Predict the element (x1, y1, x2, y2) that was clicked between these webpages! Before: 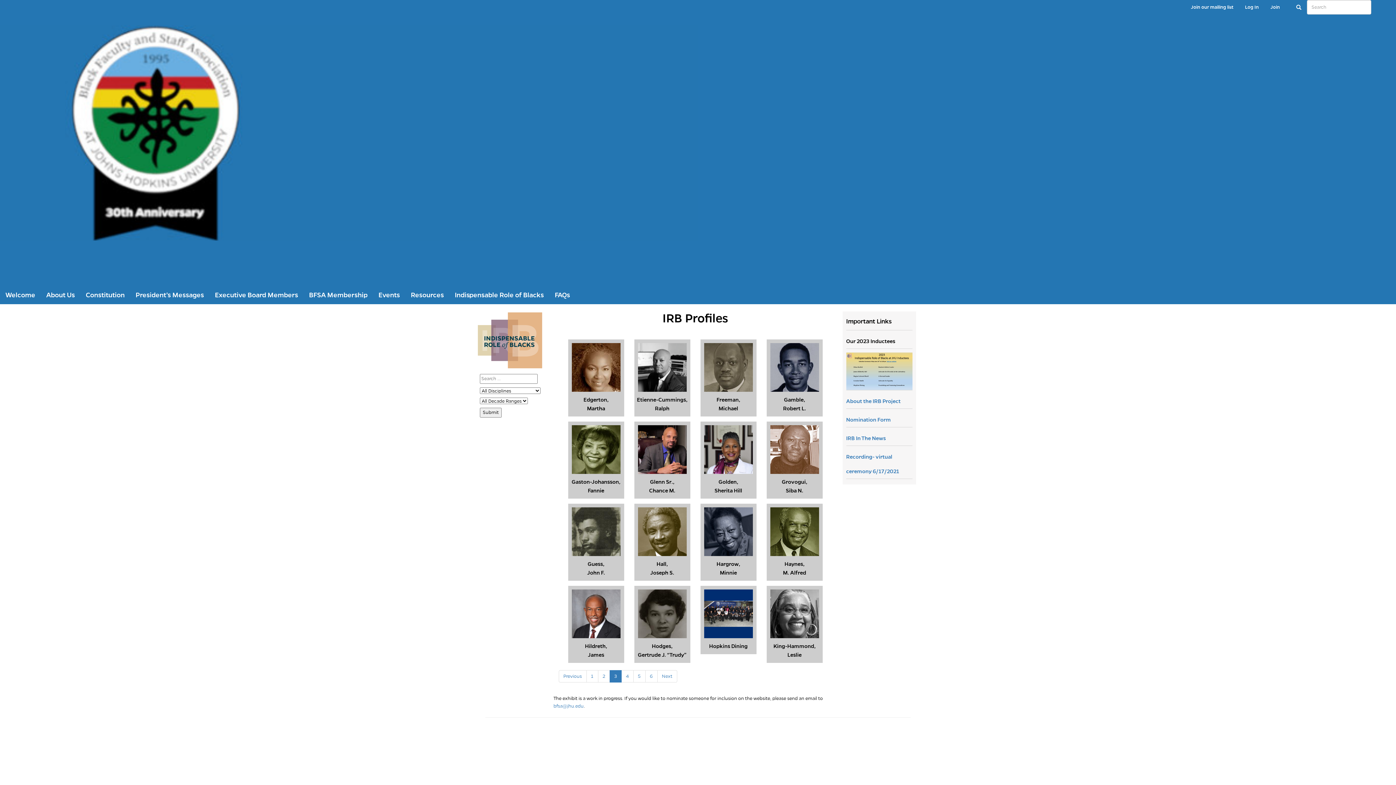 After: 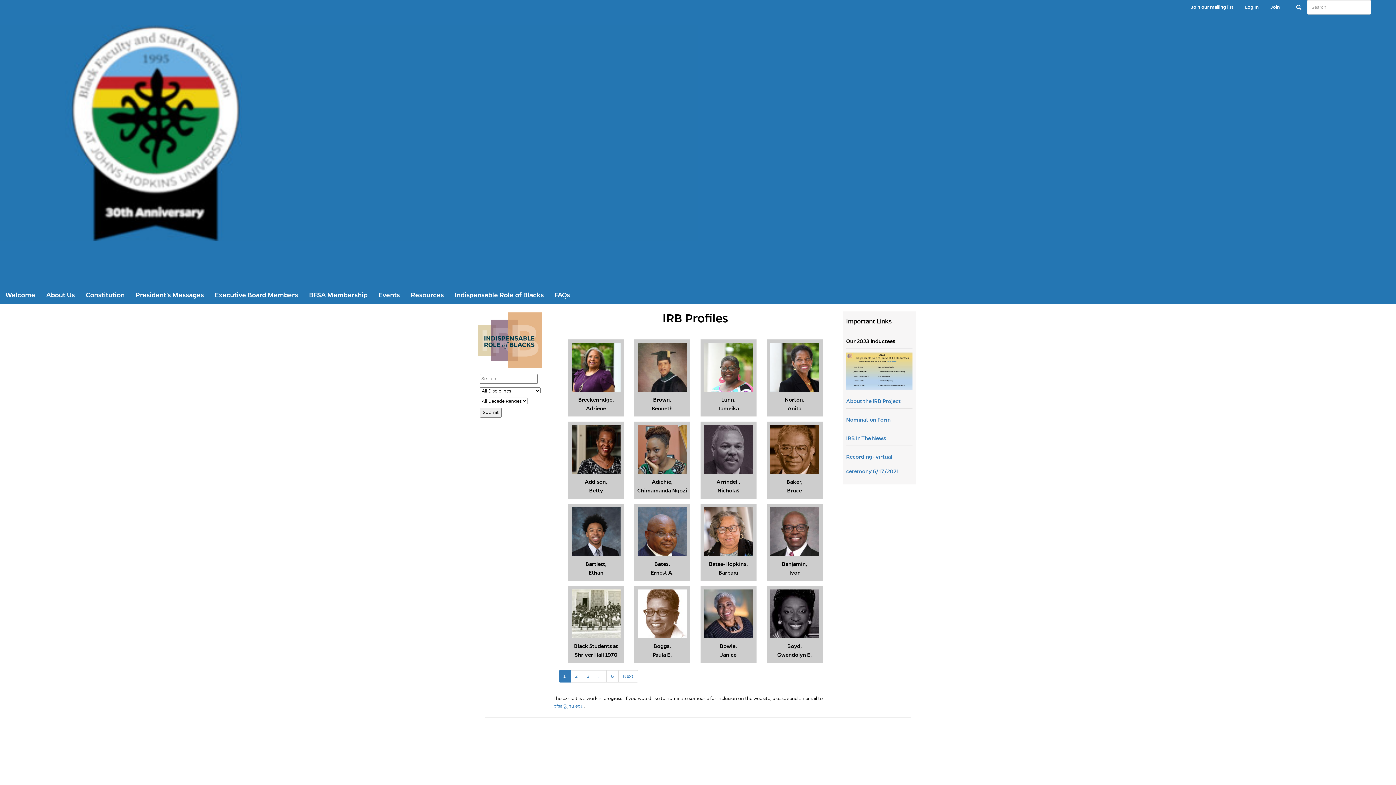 Action: label: 1 bbox: (586, 670, 598, 682)